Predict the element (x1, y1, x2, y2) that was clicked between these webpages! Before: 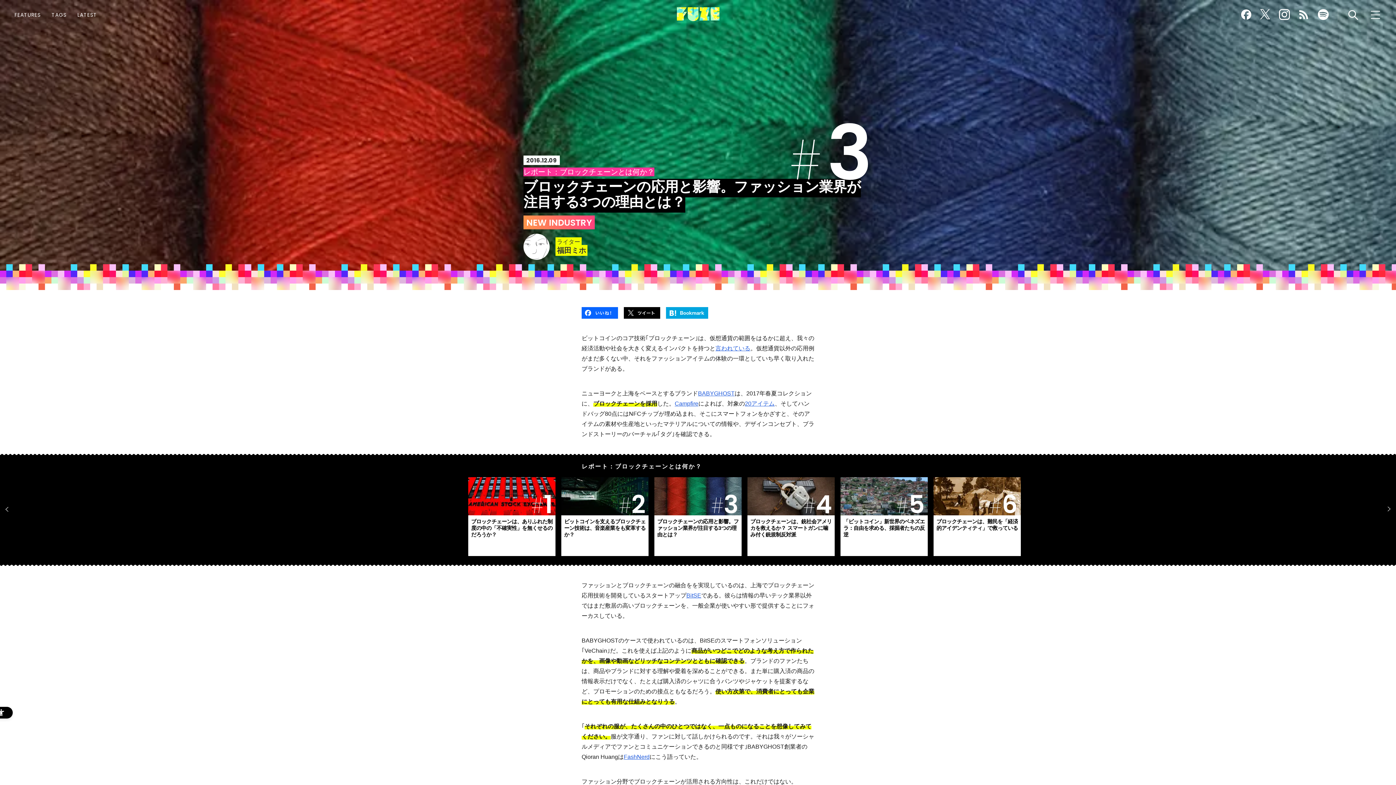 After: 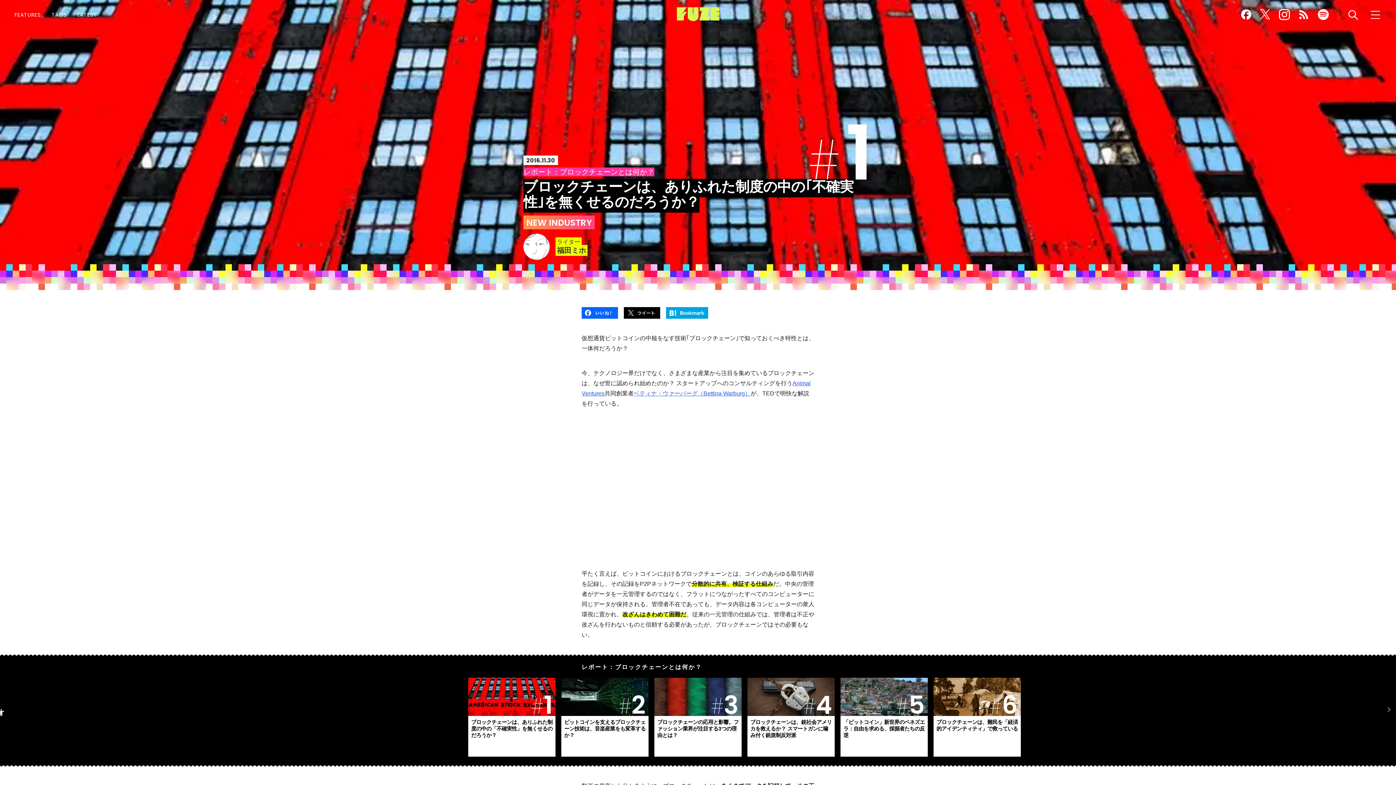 Action: label: ブロックチェーンは、ありふれた制度の中の「不確実性」を無くせるのだろうか？
 1 bbox: (468, 477, 555, 556)